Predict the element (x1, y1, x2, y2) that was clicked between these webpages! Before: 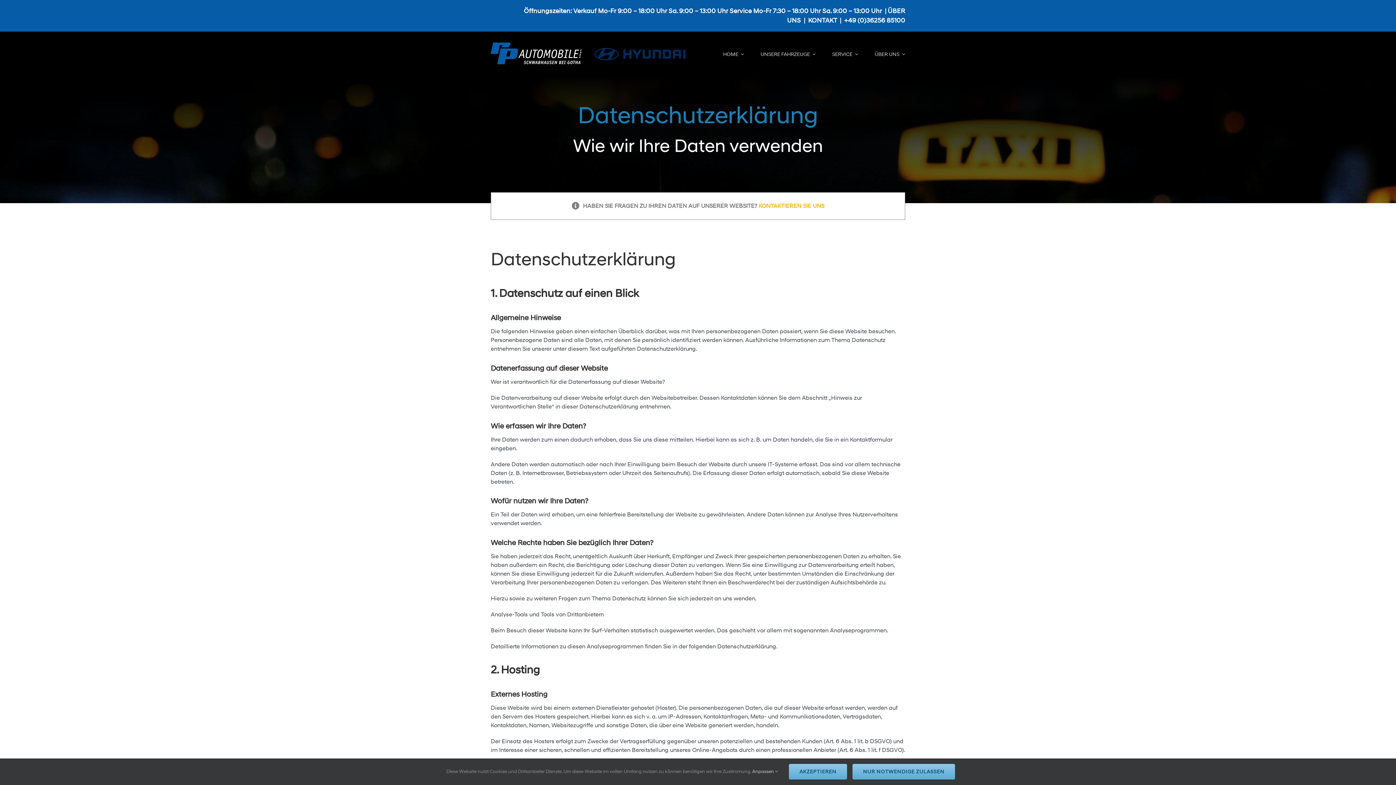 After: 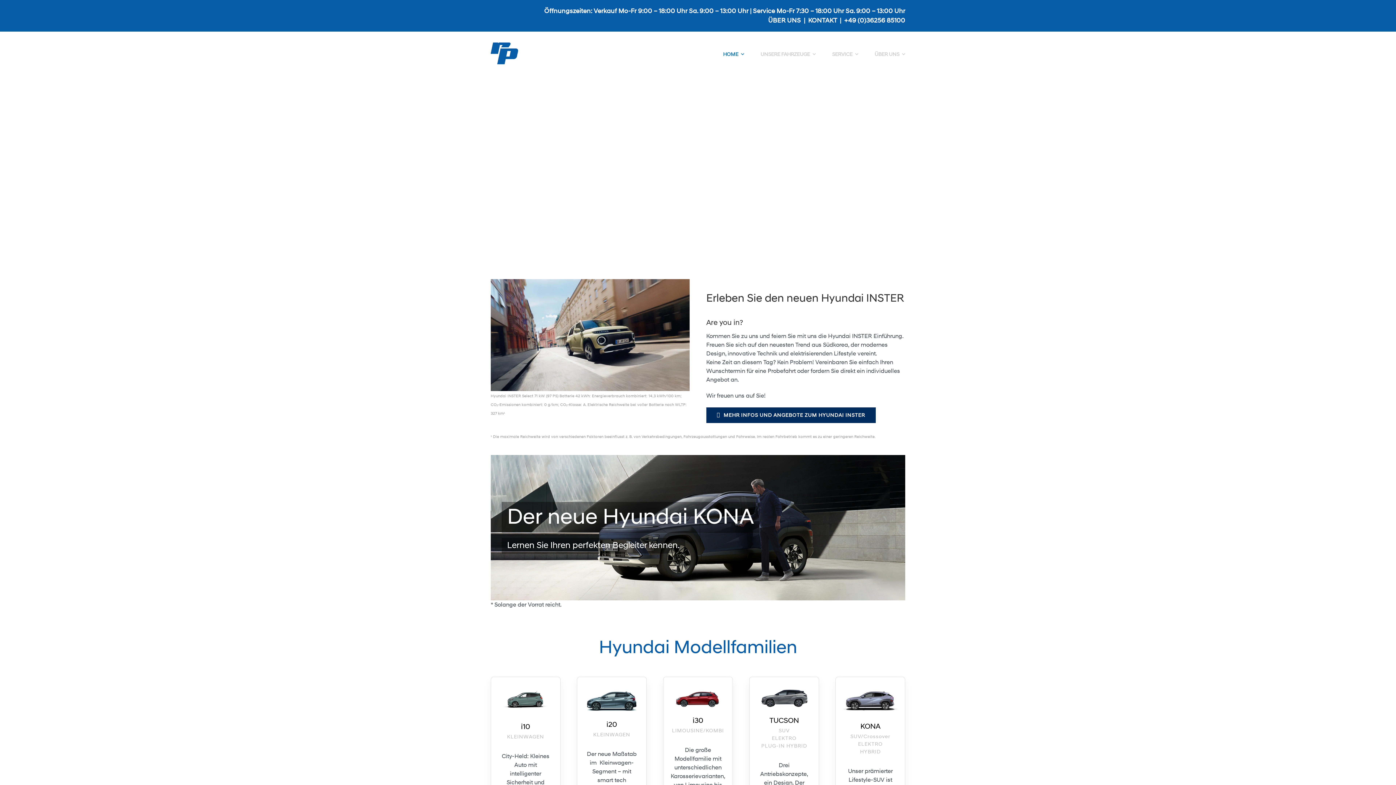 Action: label: HOME bbox: (723, 44, 744, 64)